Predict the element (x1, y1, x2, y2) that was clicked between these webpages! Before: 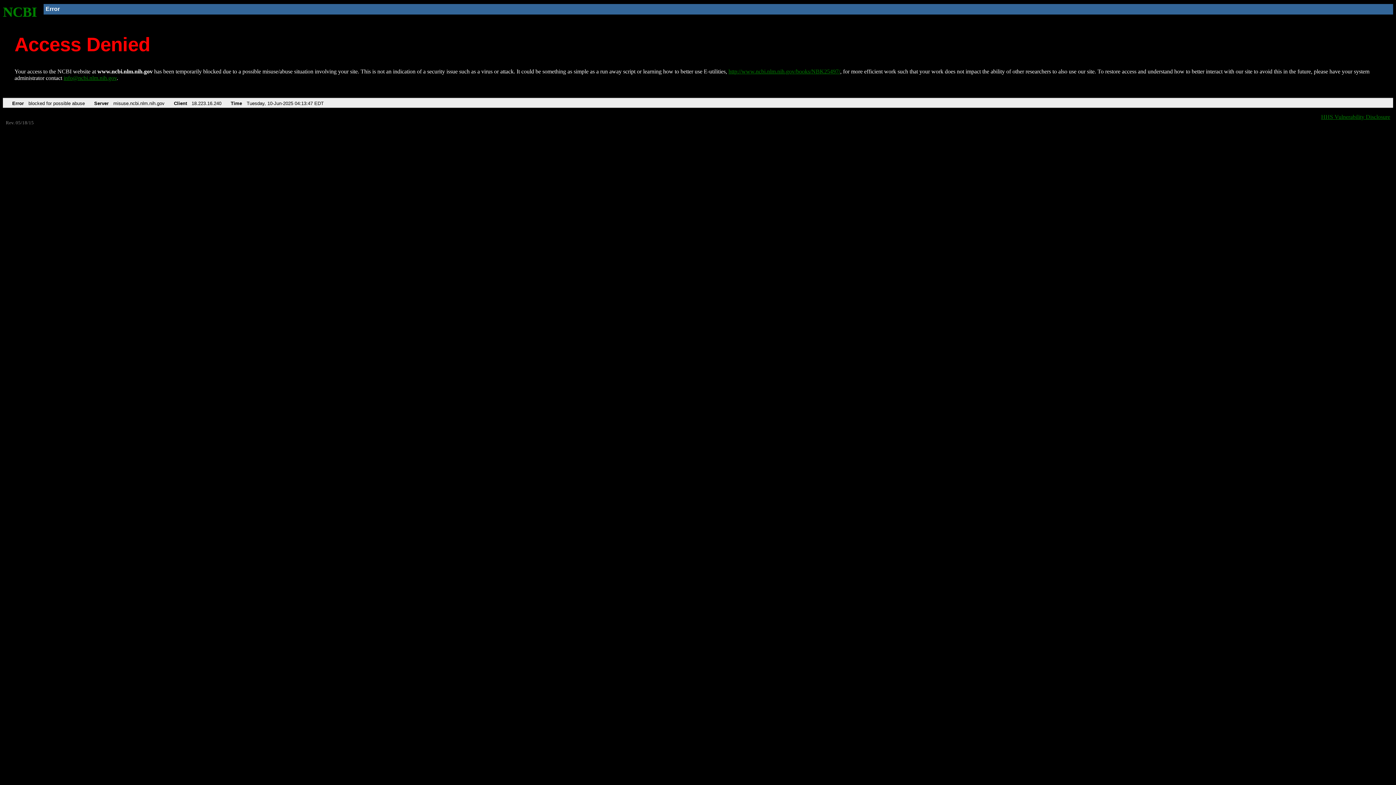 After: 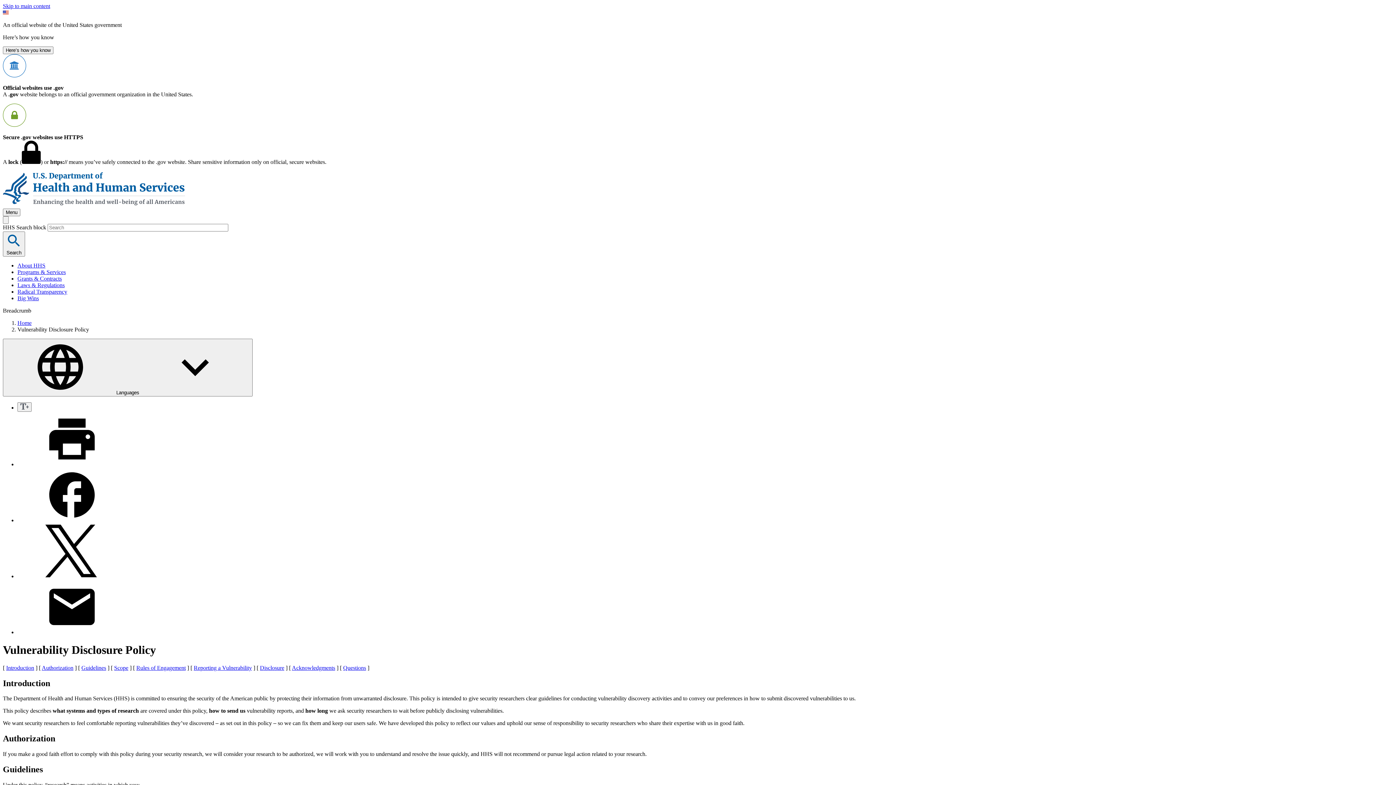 Action: bbox: (1321, 113, 1390, 119) label: HHS Vulnerability Disclosure